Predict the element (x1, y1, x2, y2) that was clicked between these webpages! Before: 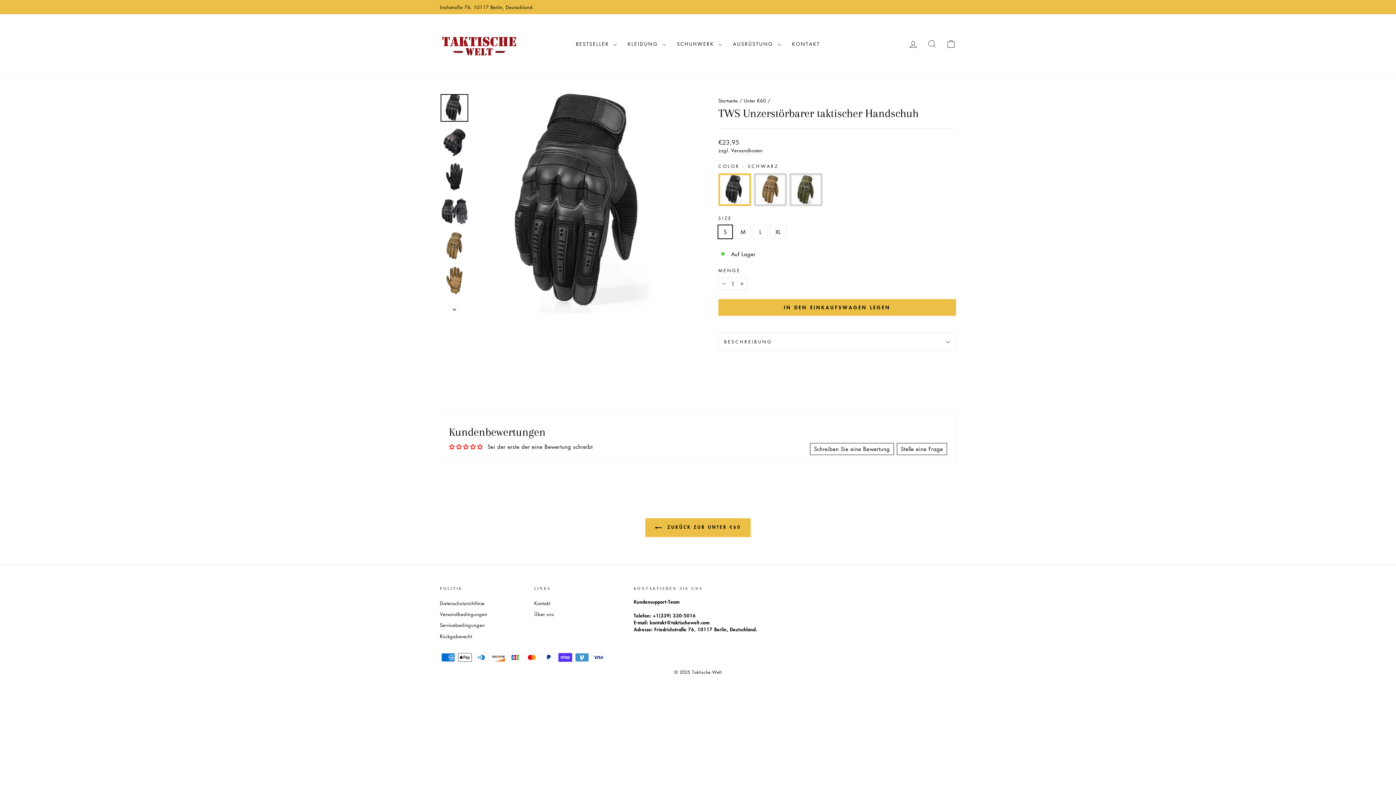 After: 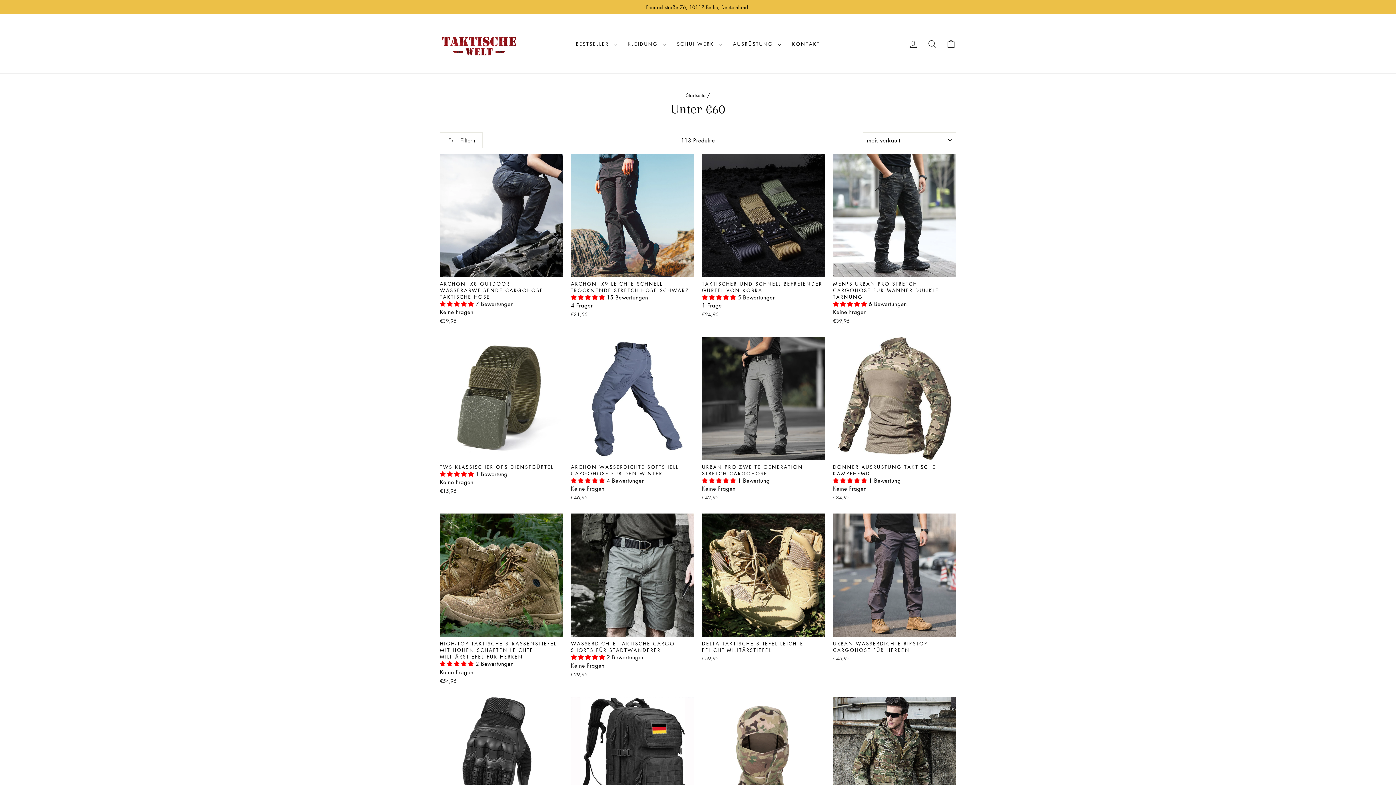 Action: label:  ZURÜCK ZUR UNTER €60 bbox: (645, 518, 750, 537)